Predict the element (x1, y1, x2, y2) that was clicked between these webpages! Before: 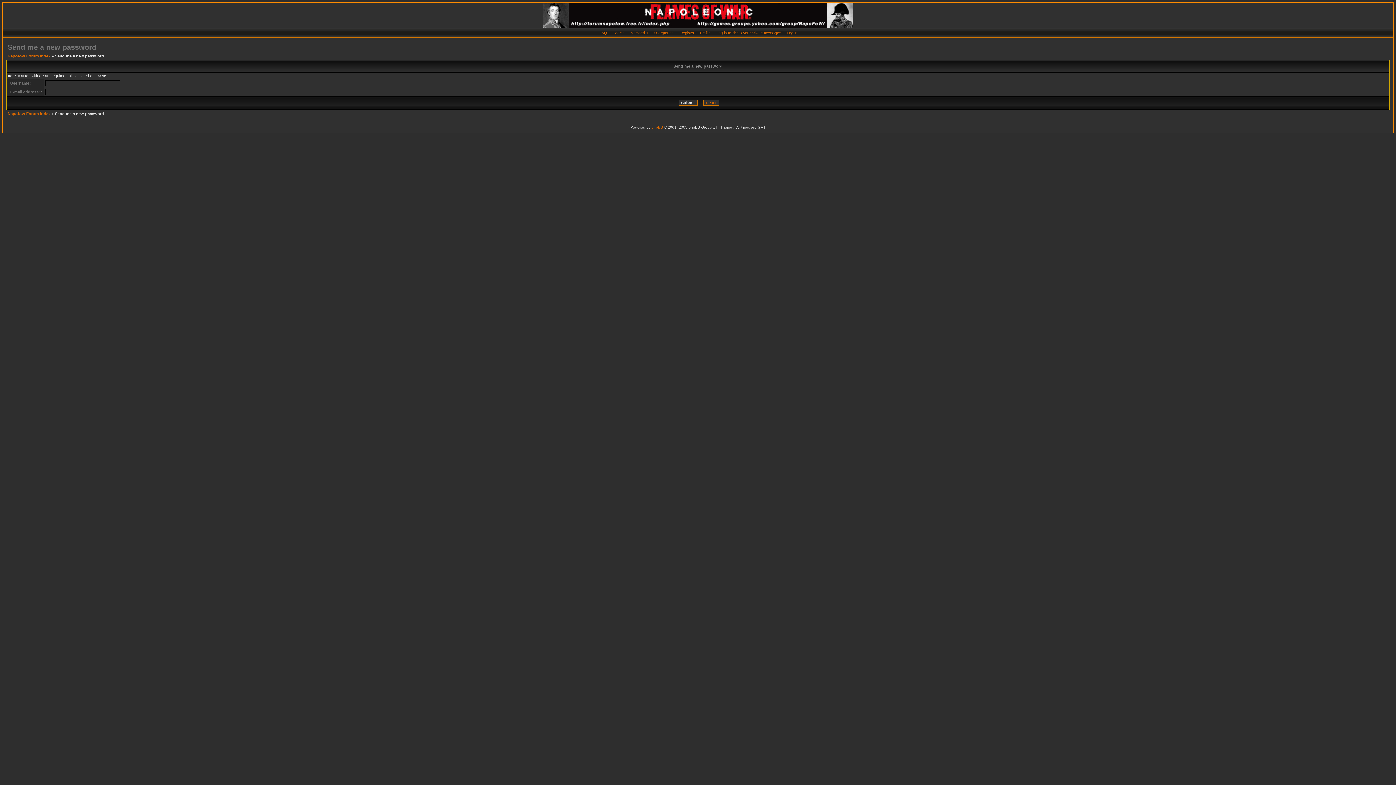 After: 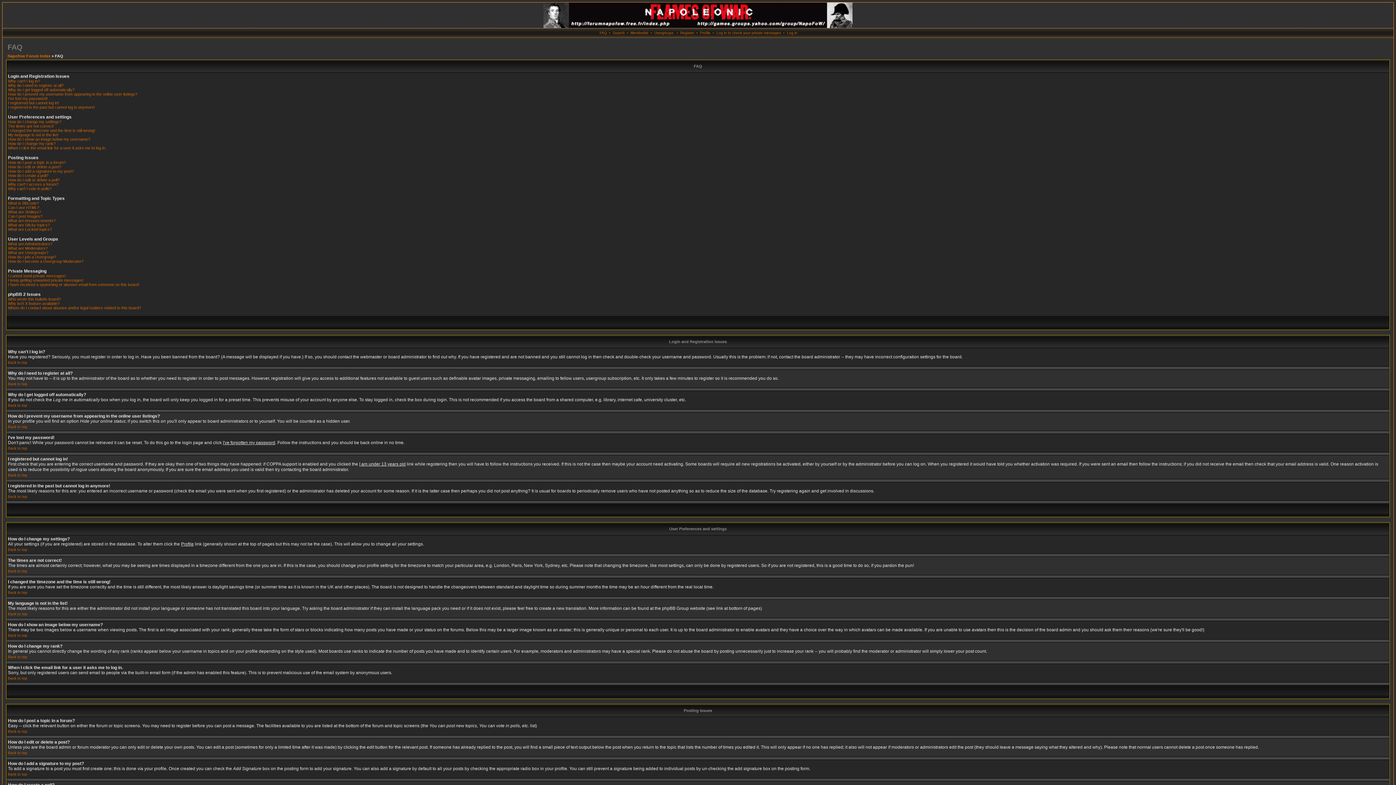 Action: label: FAQ bbox: (599, 30, 607, 34)